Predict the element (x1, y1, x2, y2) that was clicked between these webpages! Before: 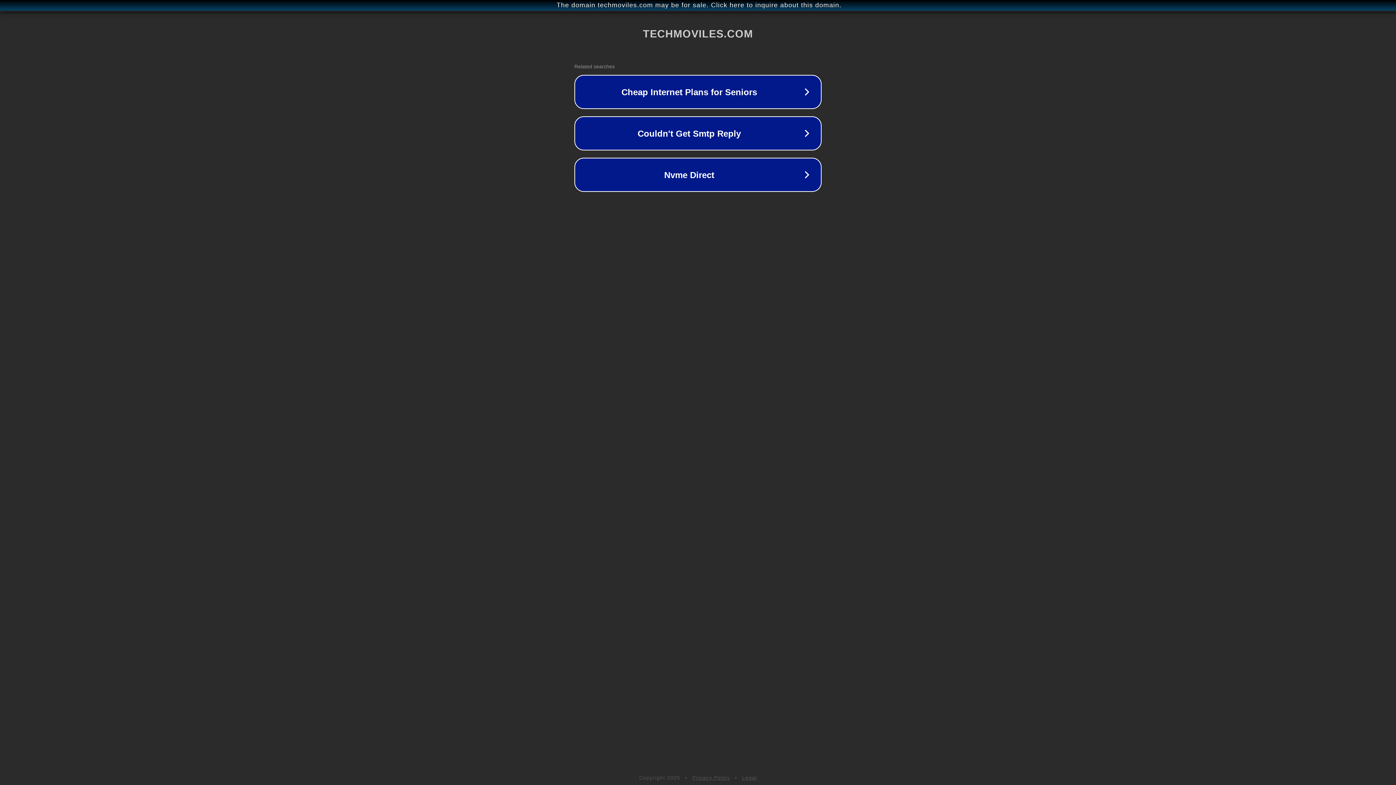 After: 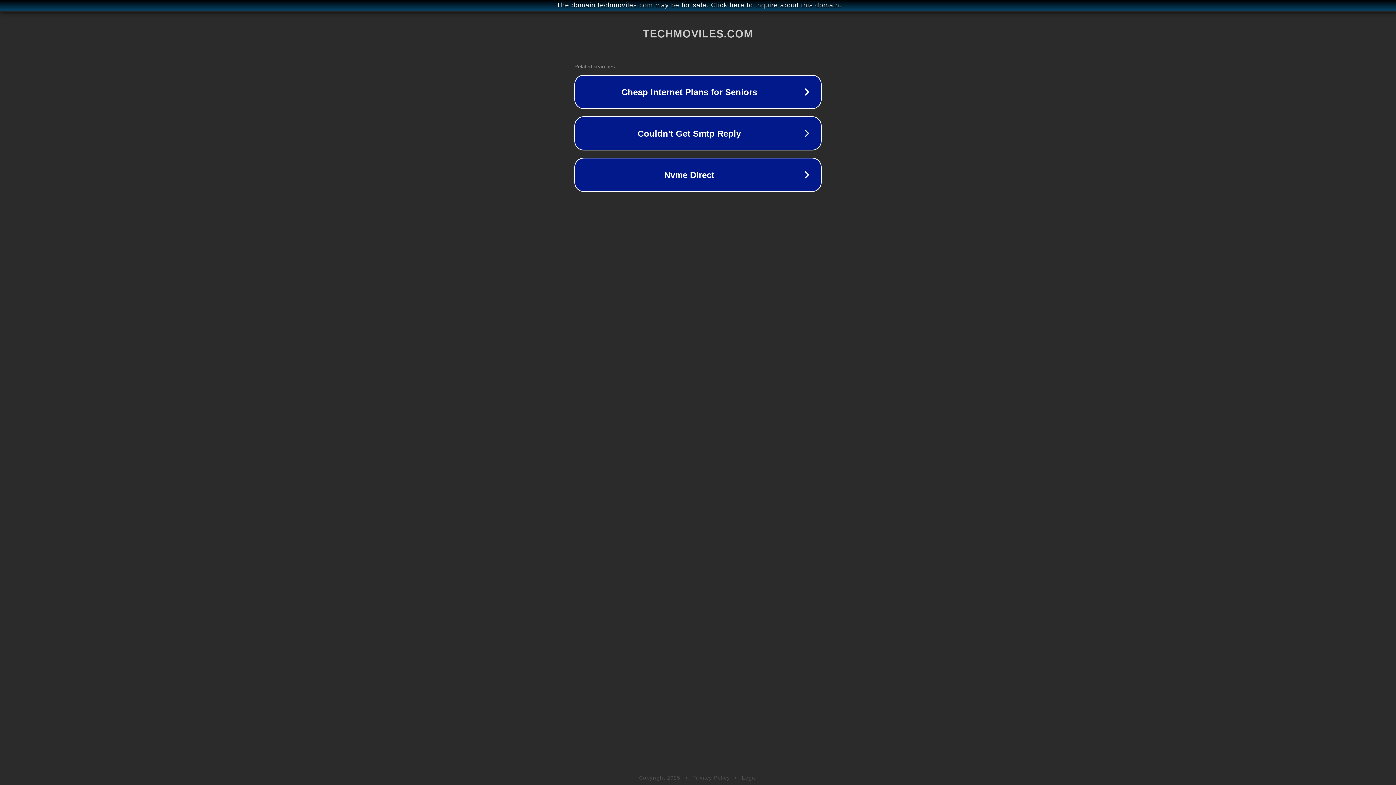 Action: bbox: (742, 775, 757, 781) label: Legal